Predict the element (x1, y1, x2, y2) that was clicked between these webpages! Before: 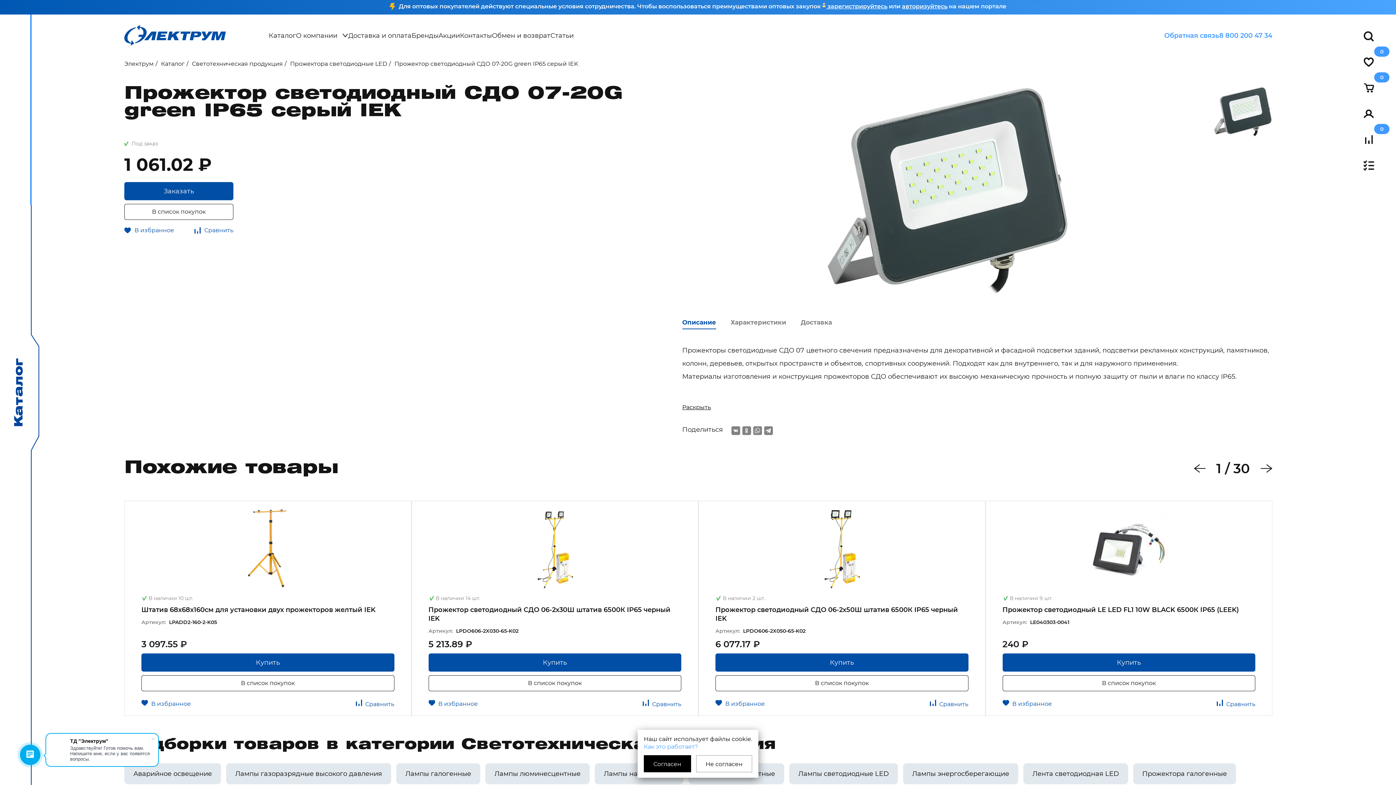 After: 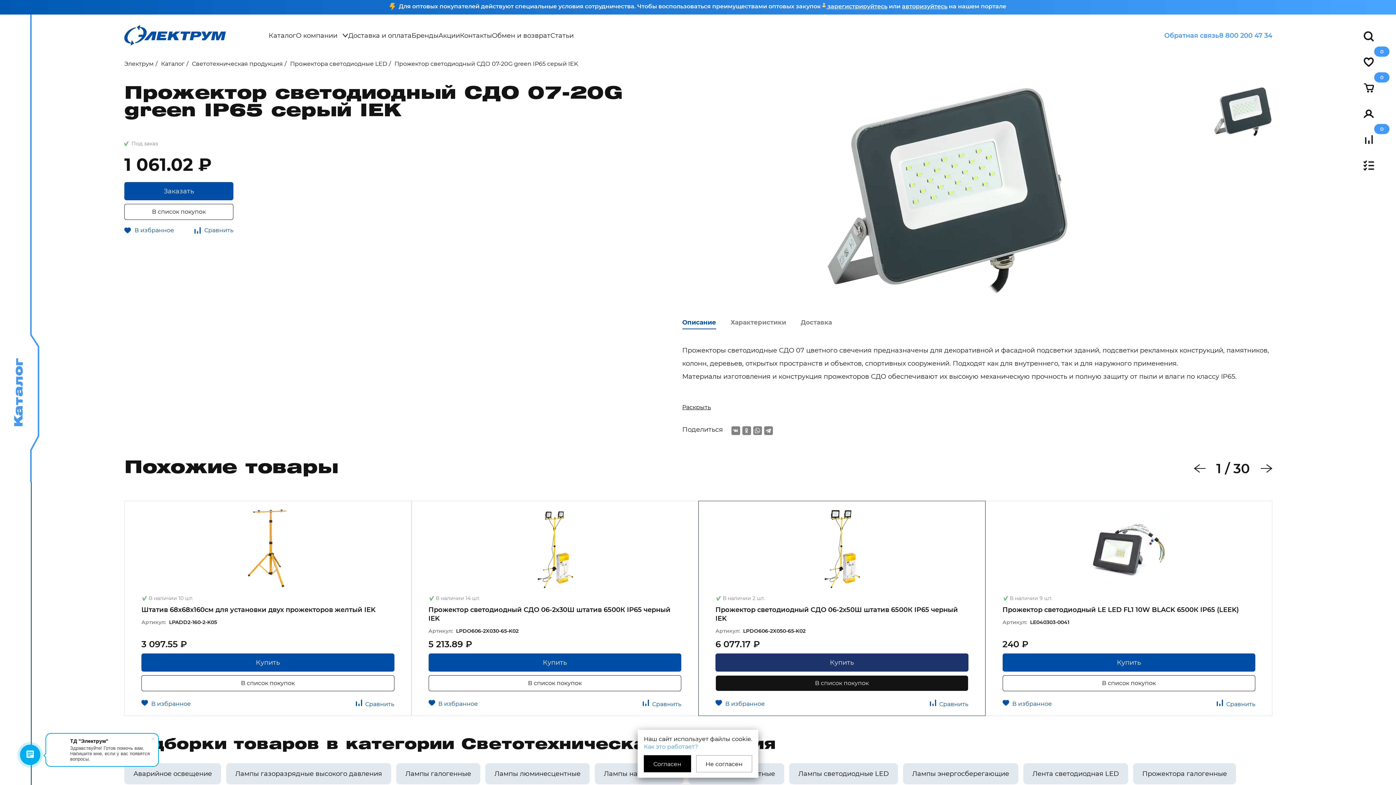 Action: label: В список покупок bbox: (715, 675, 968, 691)